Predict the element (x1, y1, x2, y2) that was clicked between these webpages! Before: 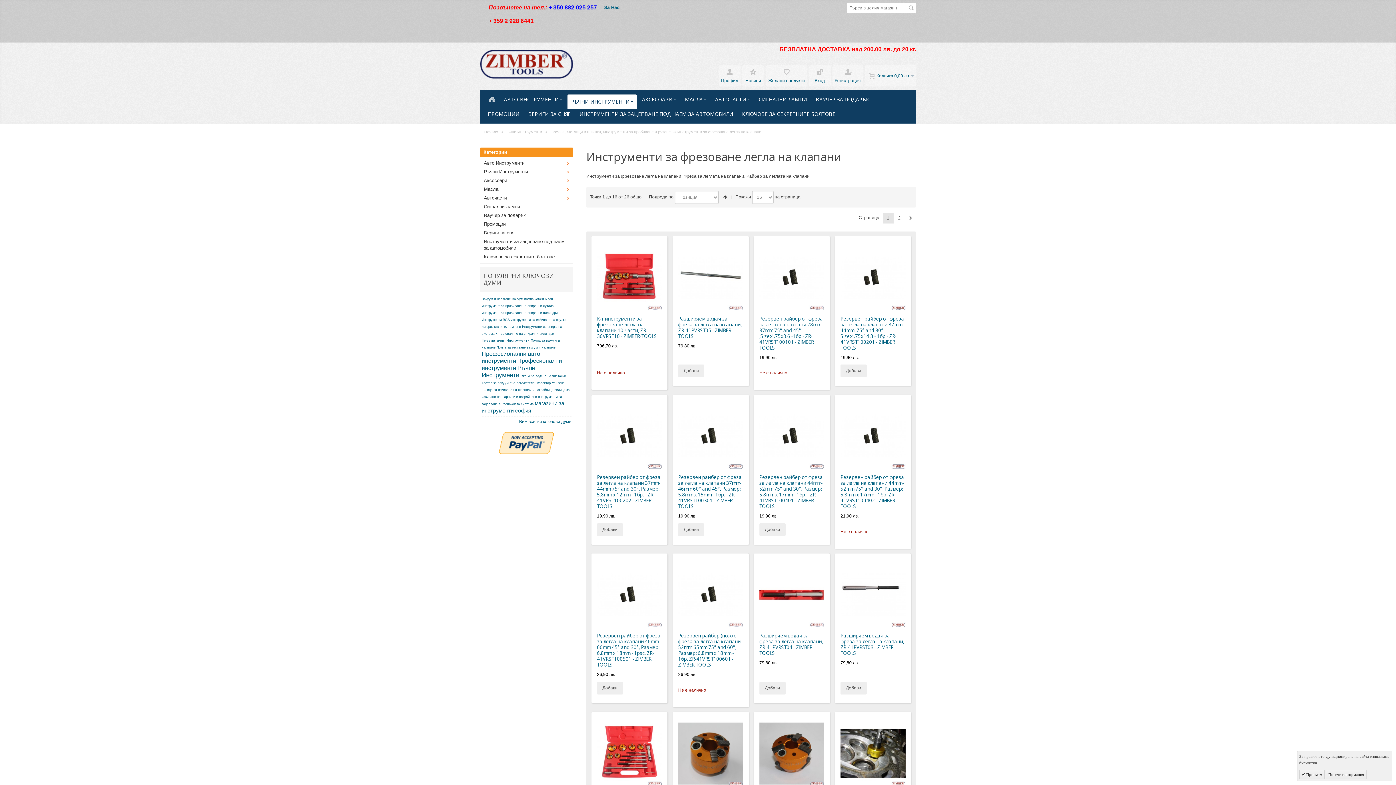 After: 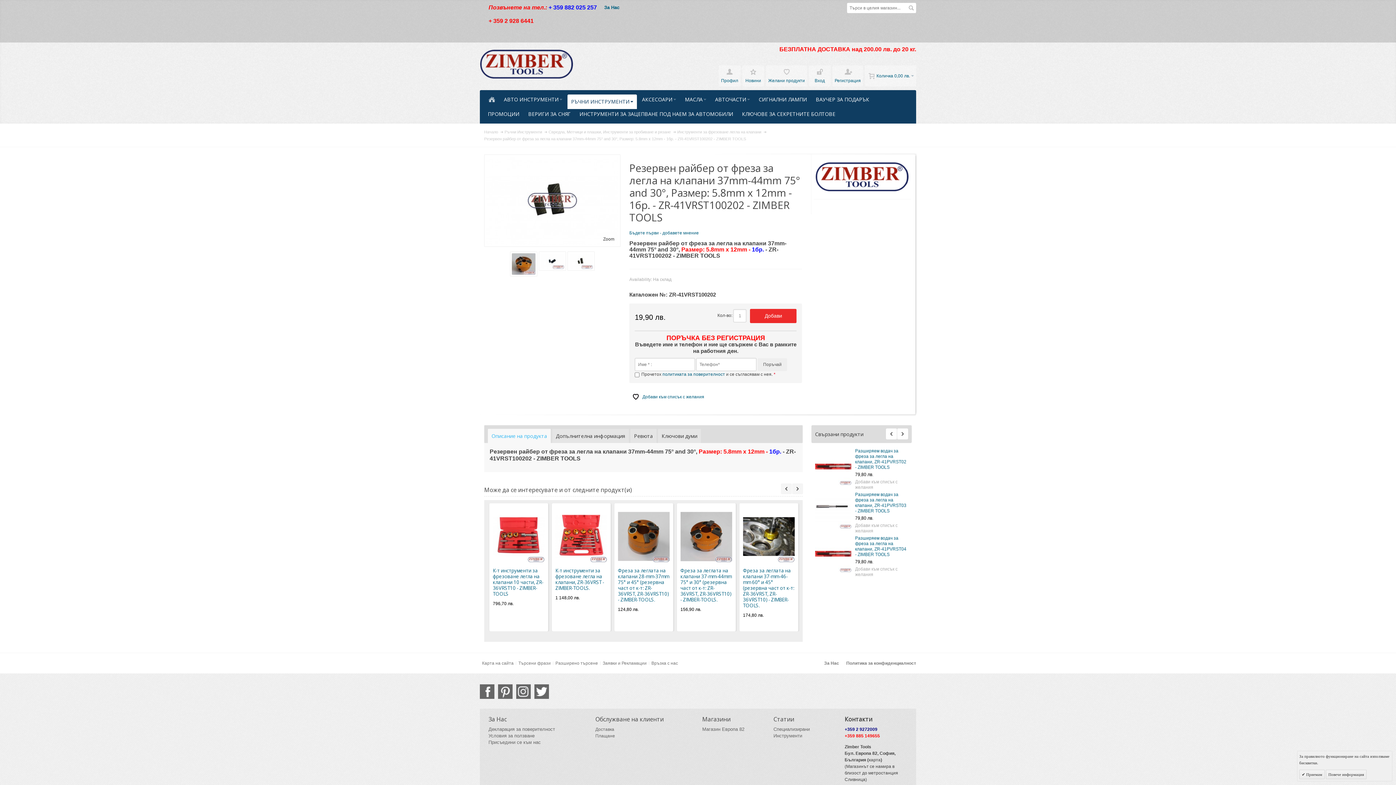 Action: bbox: (597, 404, 662, 469)